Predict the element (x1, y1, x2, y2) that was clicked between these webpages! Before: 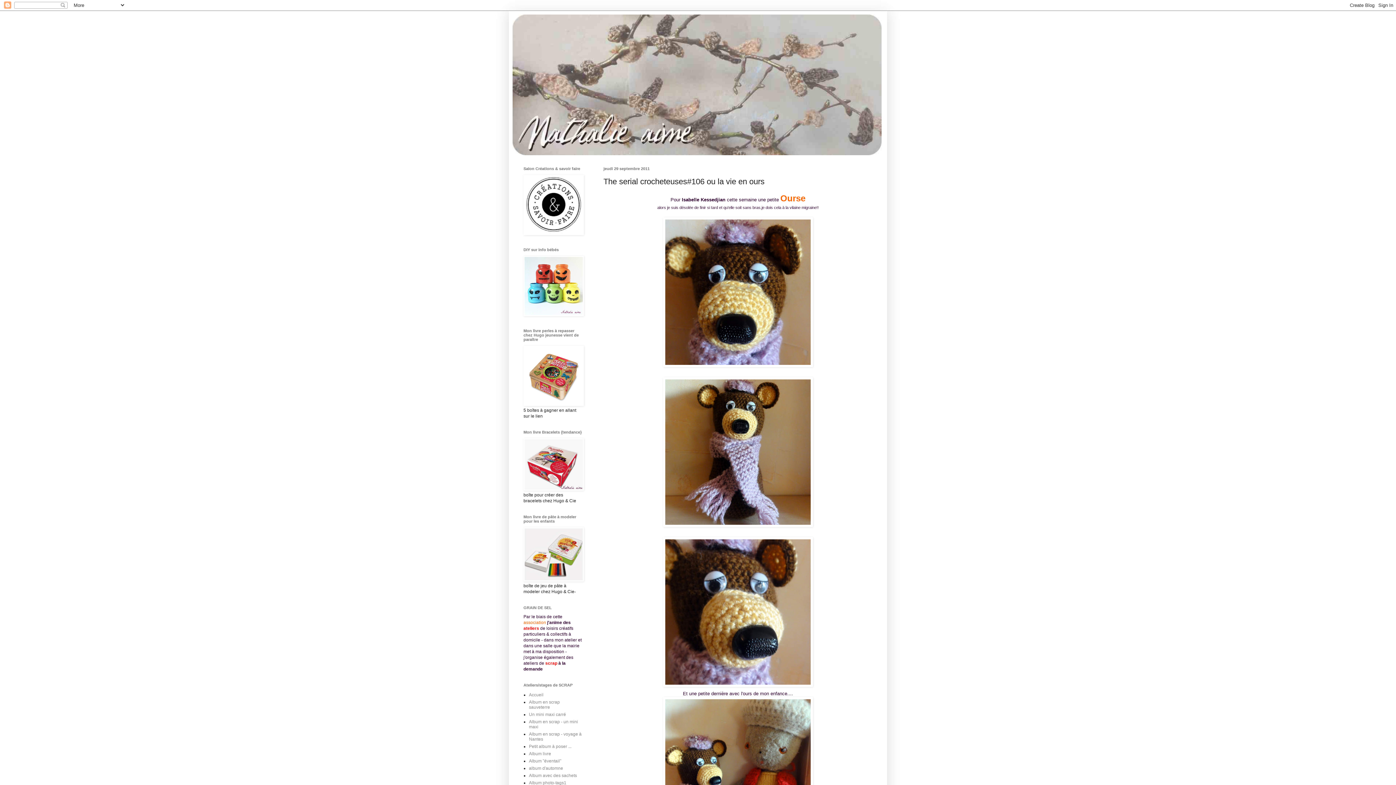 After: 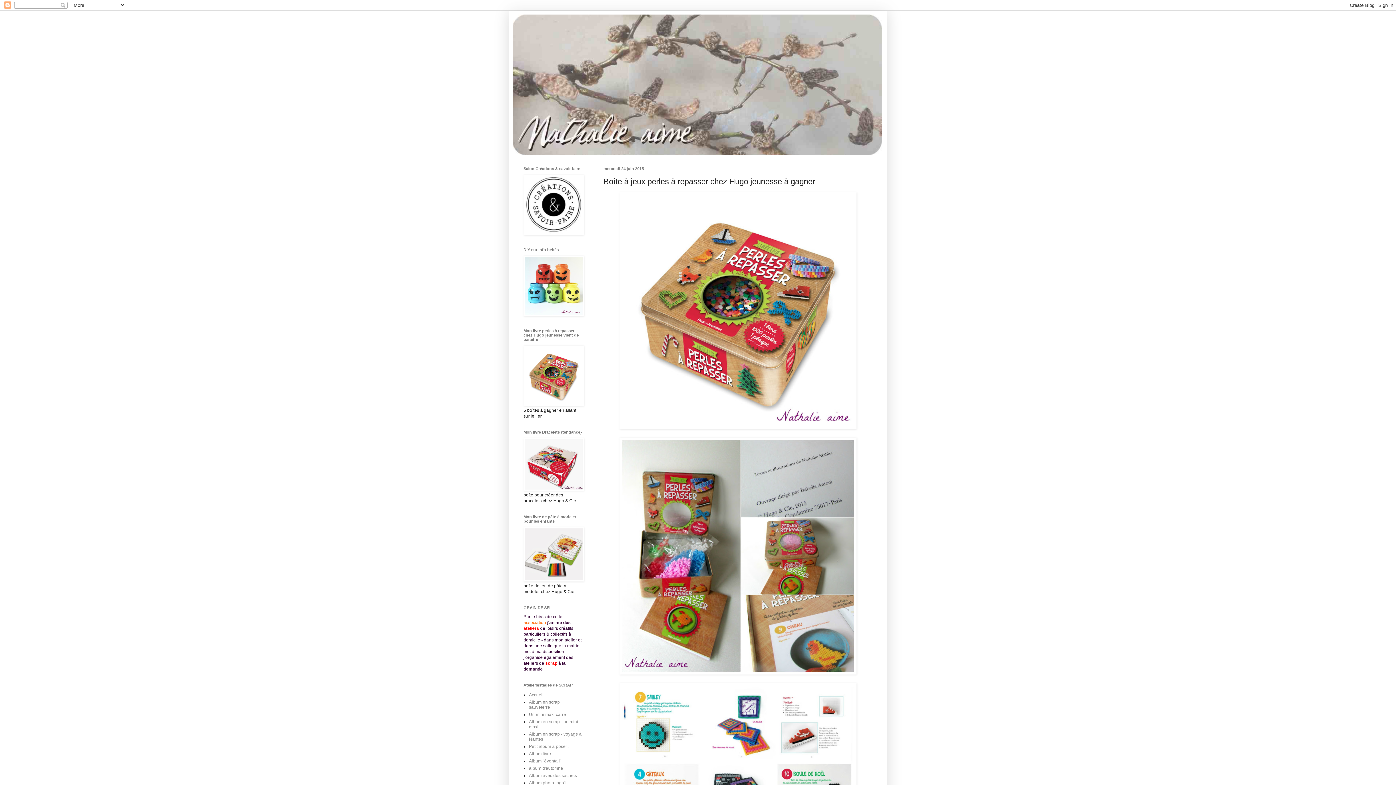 Action: bbox: (523, 402, 584, 407)